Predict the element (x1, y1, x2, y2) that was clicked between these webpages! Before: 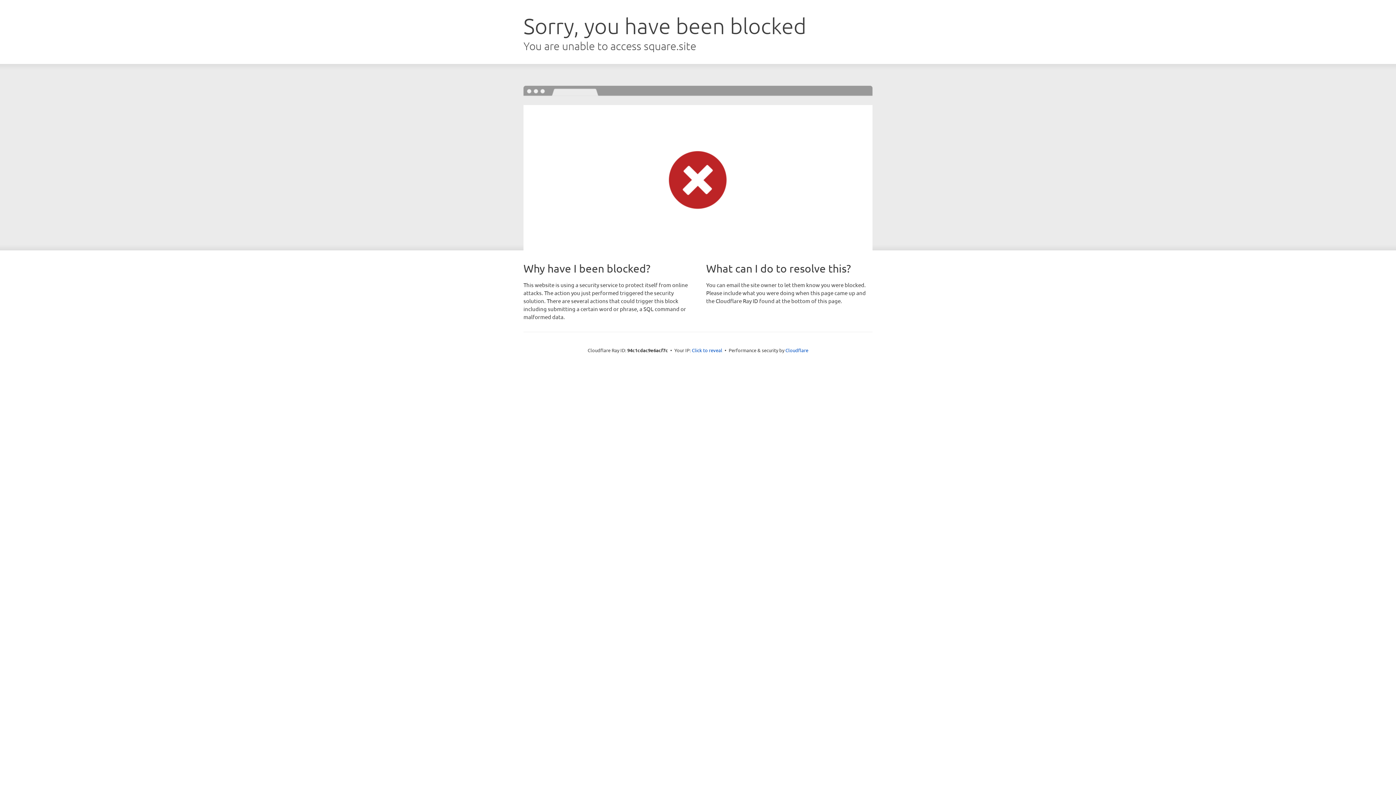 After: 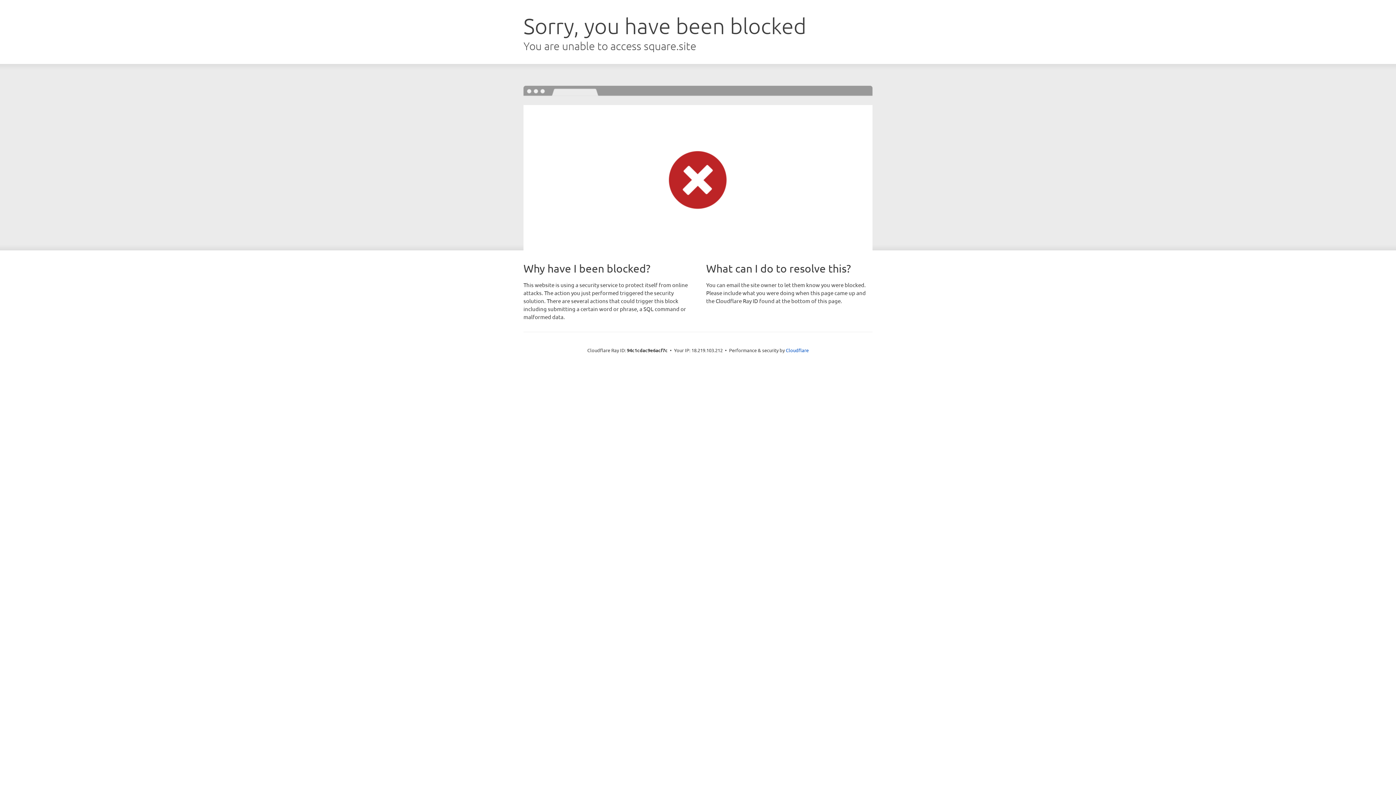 Action: label: Click to reveal bbox: (692, 346, 722, 353)